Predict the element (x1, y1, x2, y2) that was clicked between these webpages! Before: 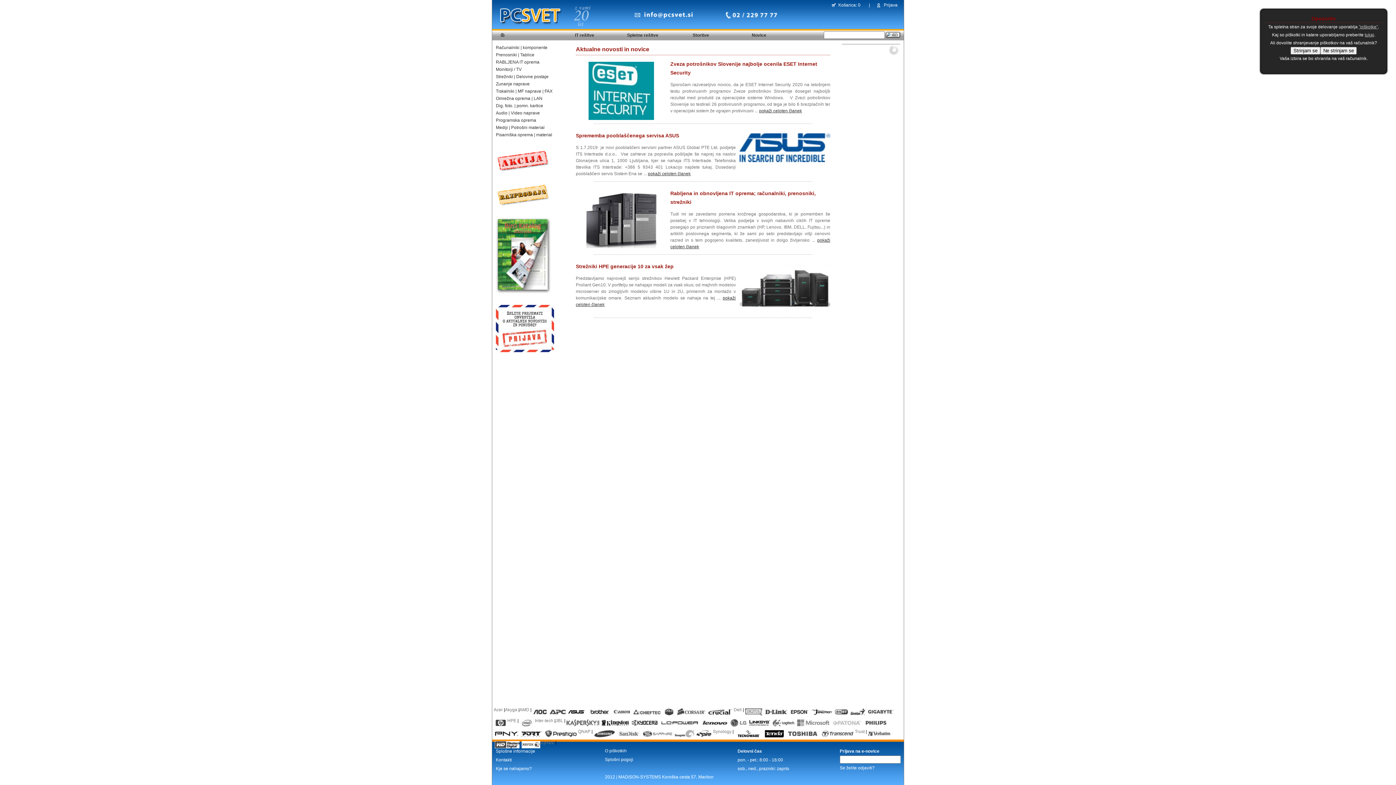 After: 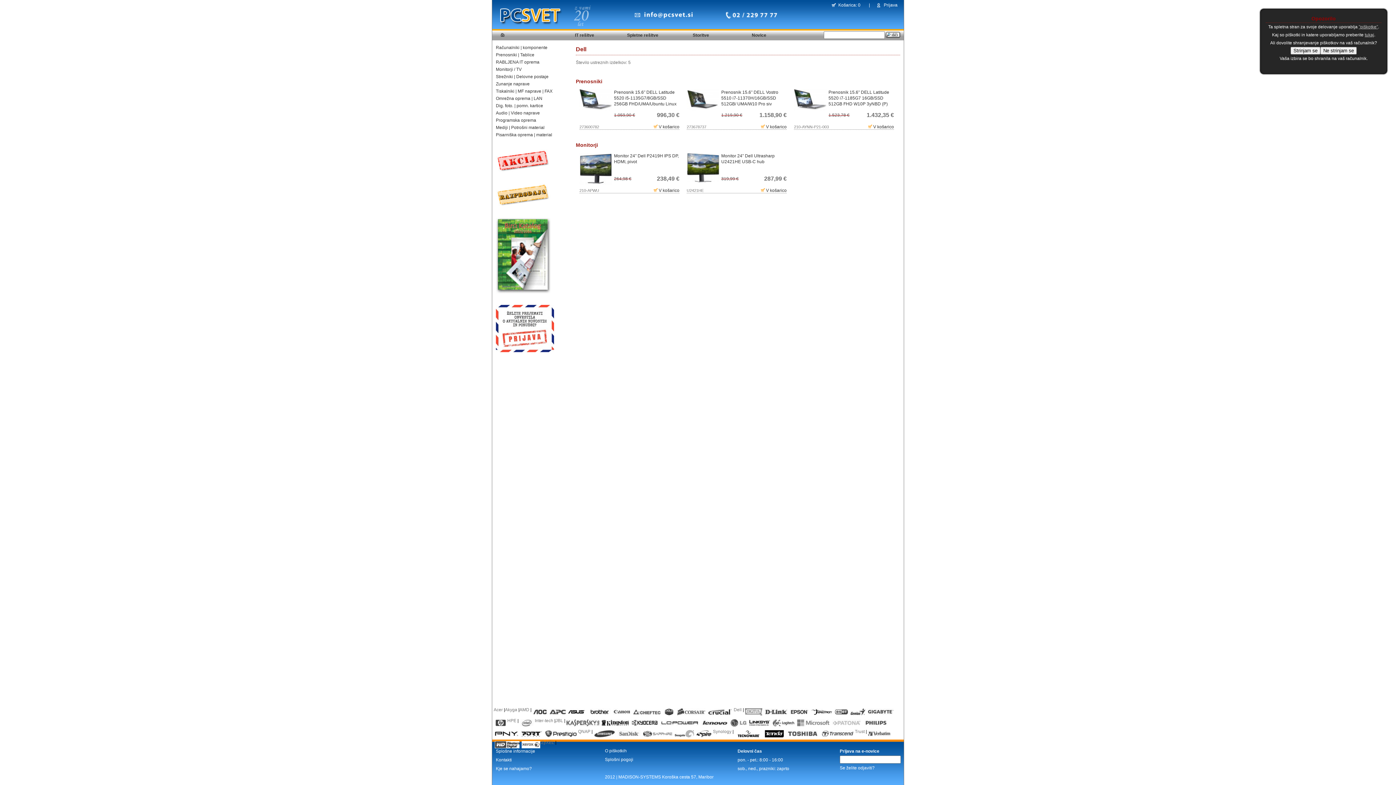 Action: bbox: (733, 707, 741, 712) label: Dell